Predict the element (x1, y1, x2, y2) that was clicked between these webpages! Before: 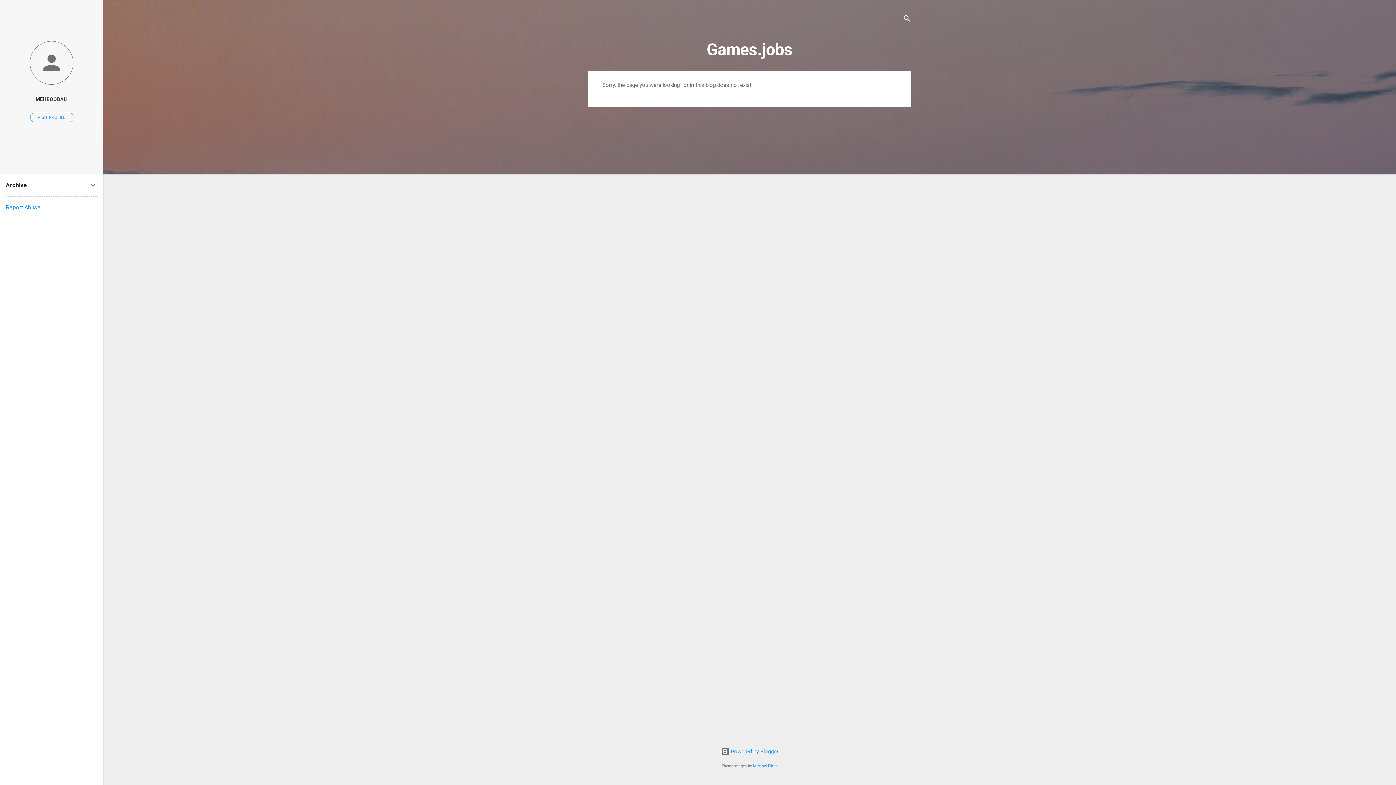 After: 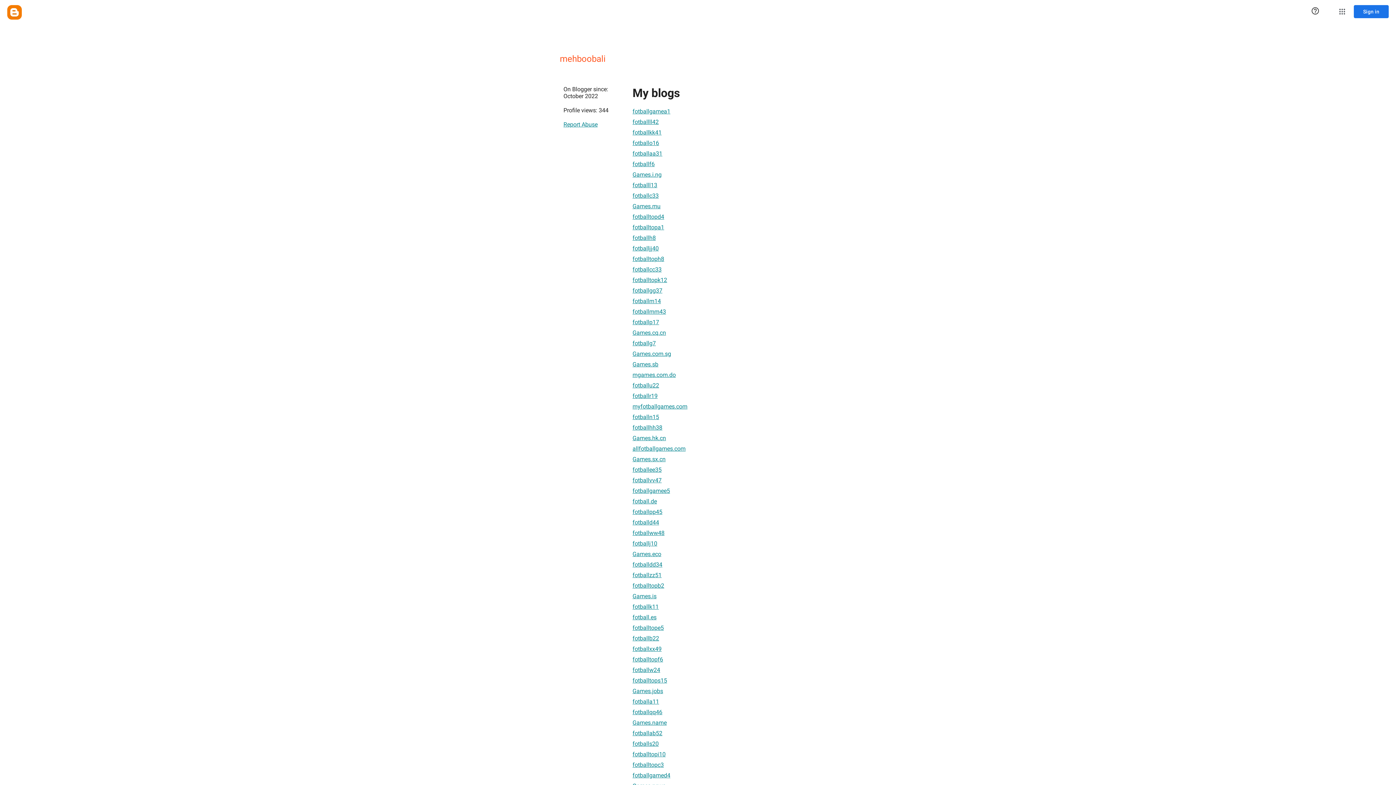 Action: bbox: (0, 40, 103, 86)